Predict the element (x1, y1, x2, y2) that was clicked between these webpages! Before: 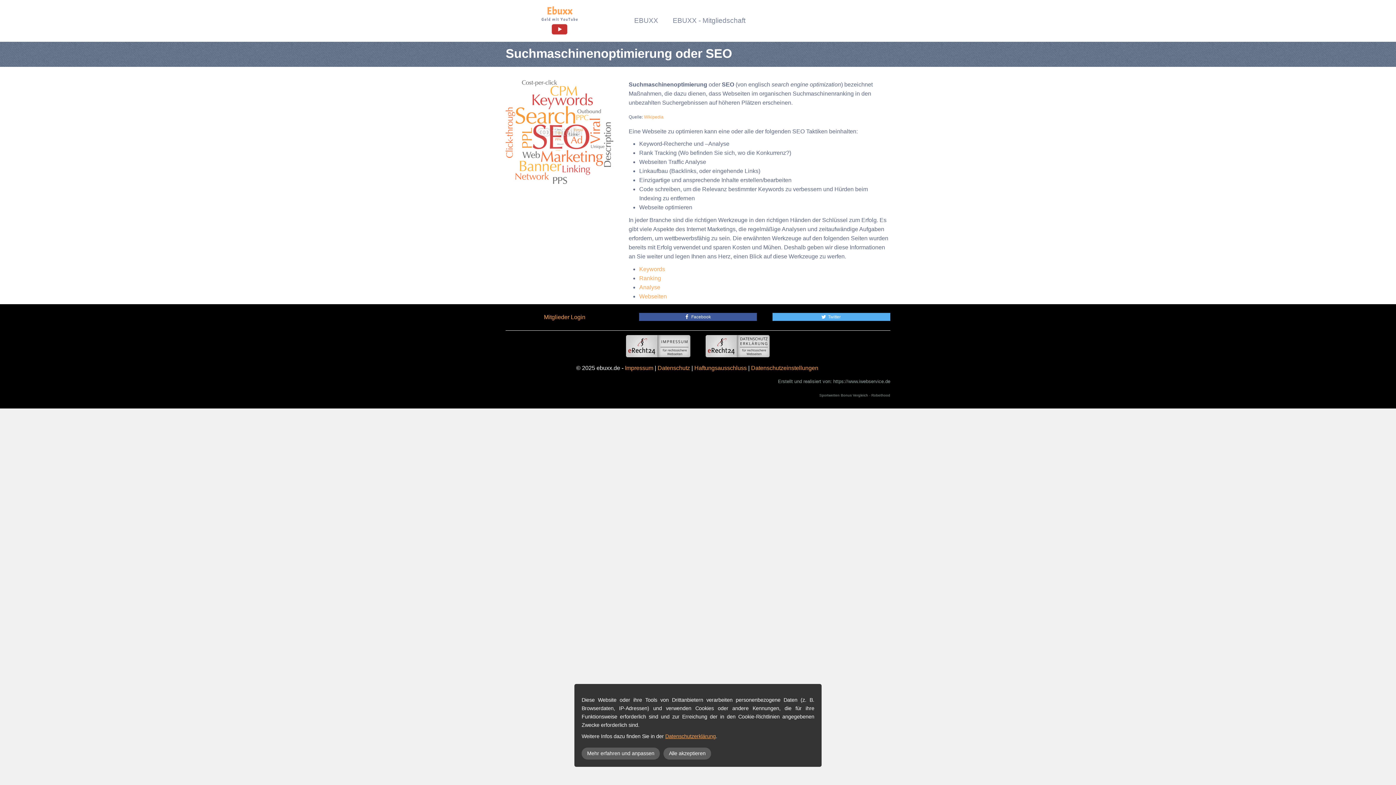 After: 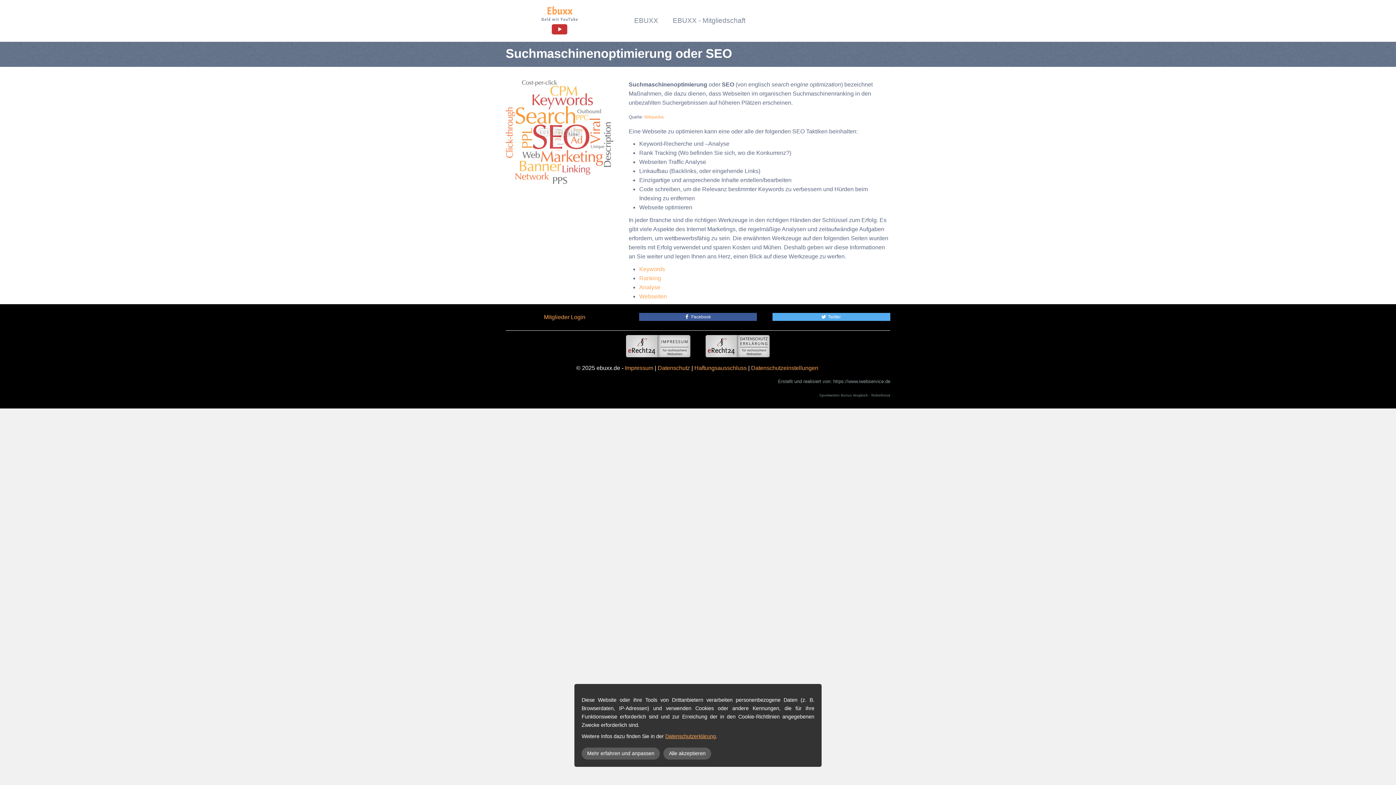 Action: bbox: (665, 733, 716, 739) label: Datenschutzerklärung